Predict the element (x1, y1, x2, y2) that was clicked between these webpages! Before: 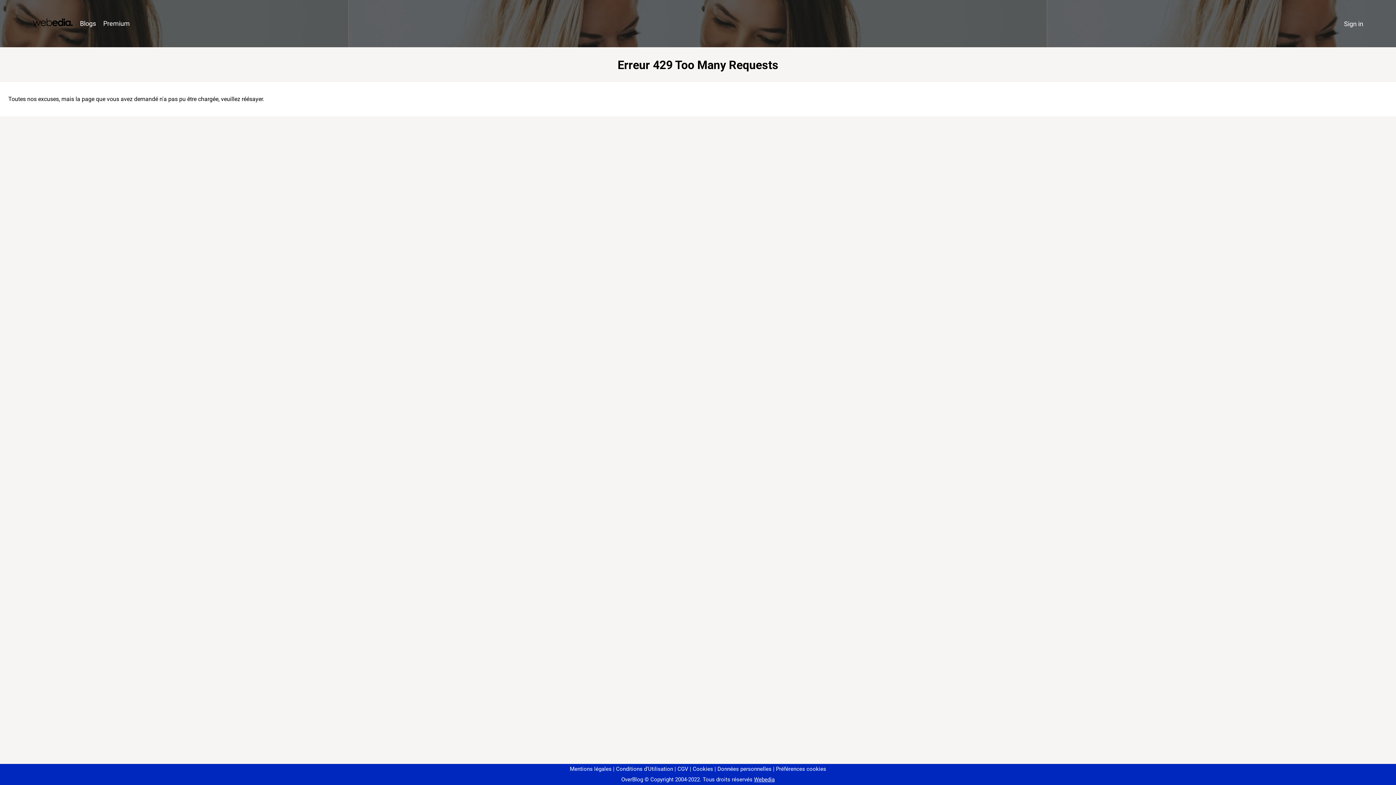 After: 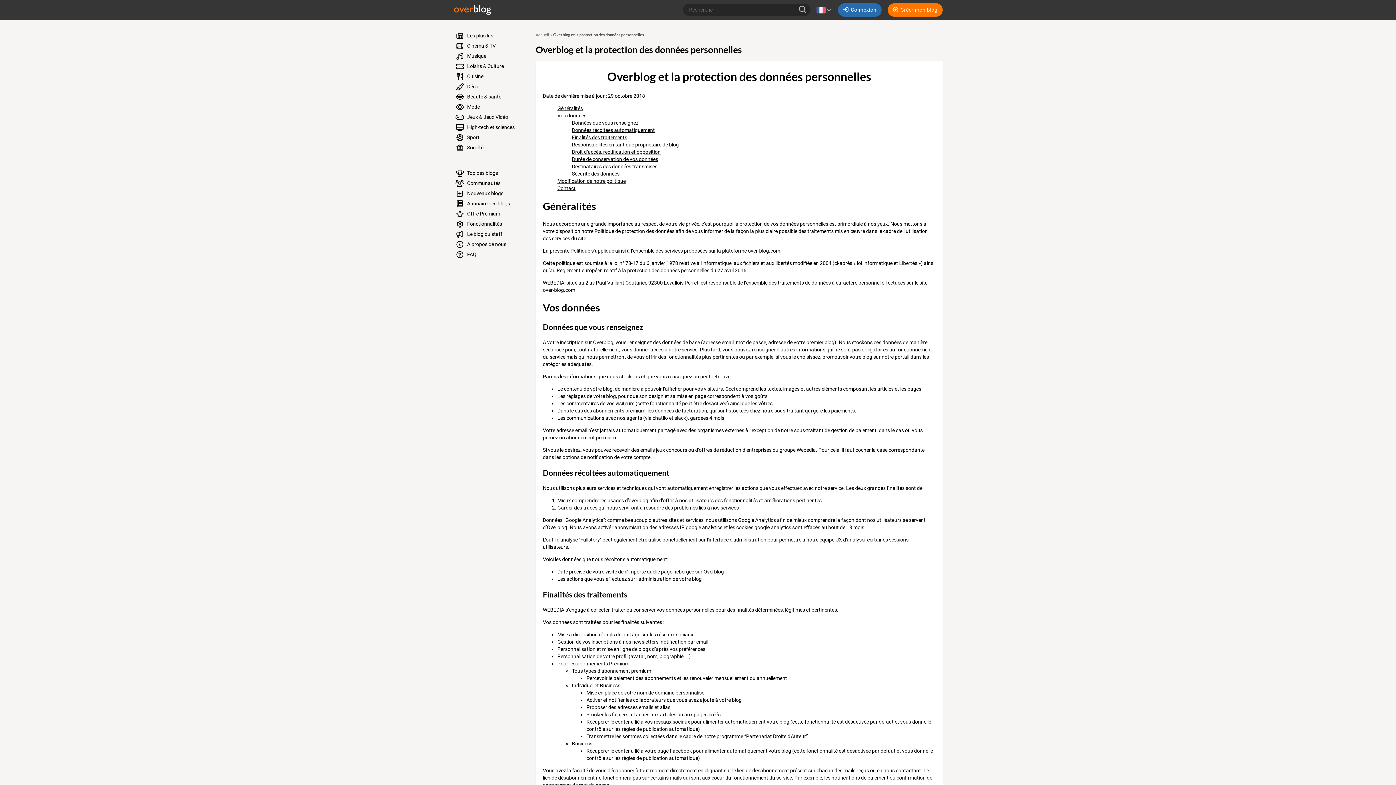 Action: label: Données personnelles bbox: (714, 766, 771, 772)